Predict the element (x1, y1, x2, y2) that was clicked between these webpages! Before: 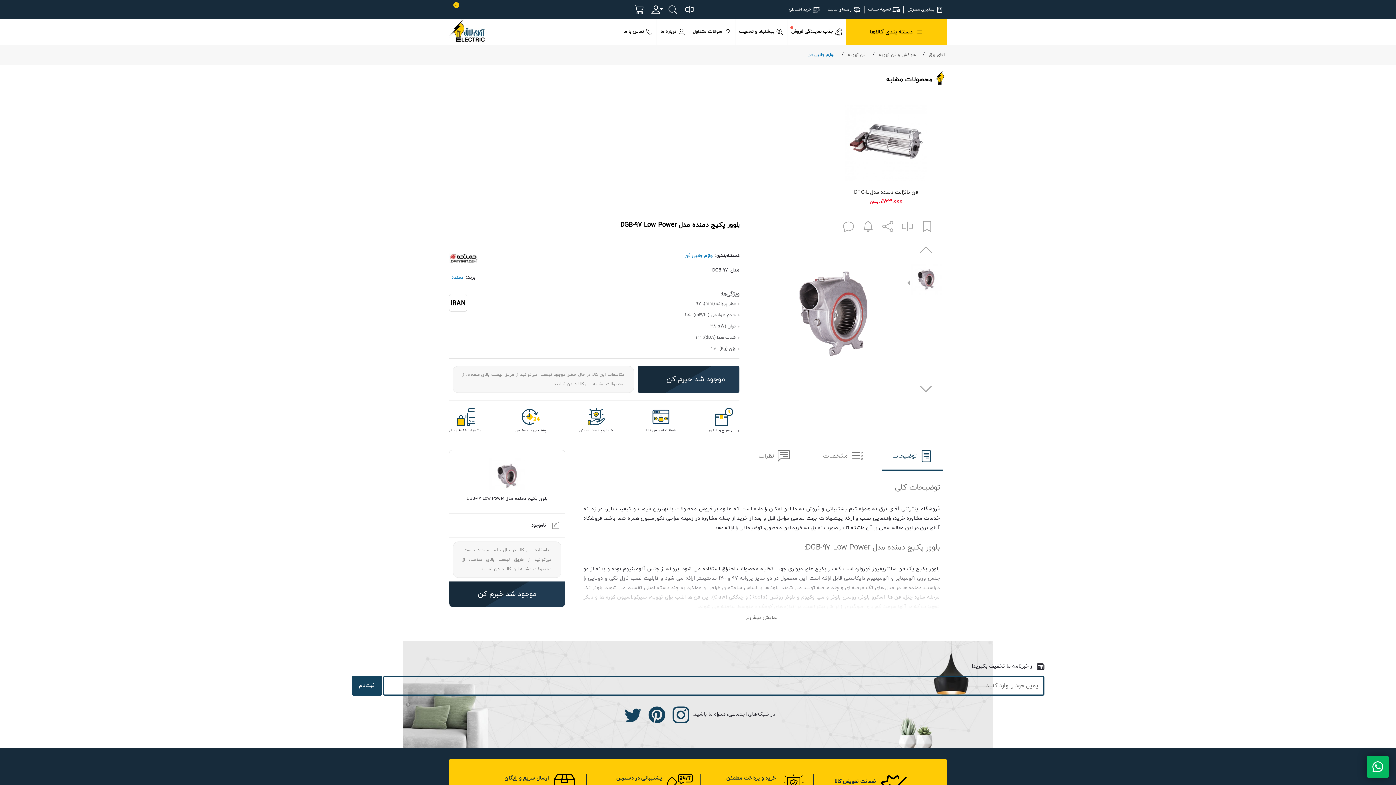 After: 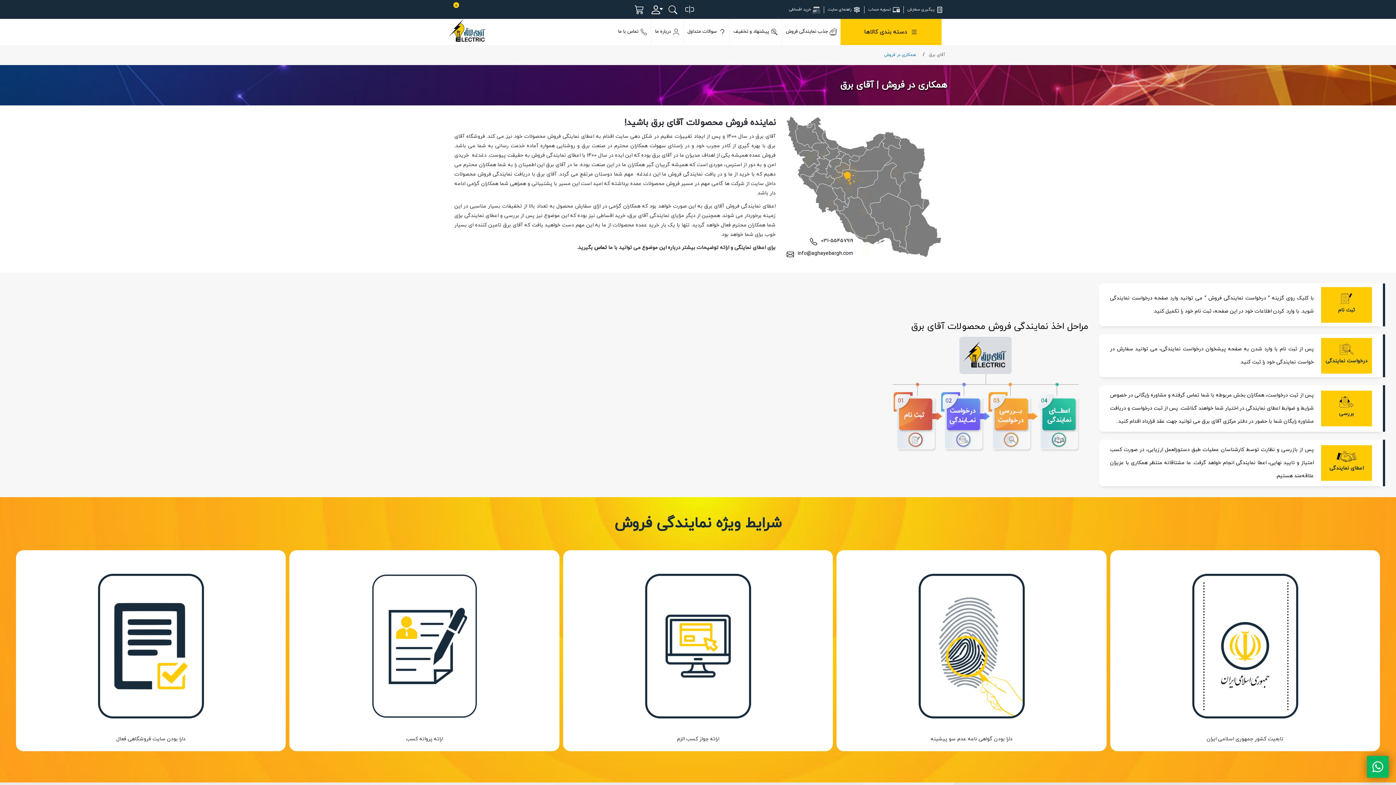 Action: label: جذب نمایندگی فروش bbox: (787, 18, 846, 45)